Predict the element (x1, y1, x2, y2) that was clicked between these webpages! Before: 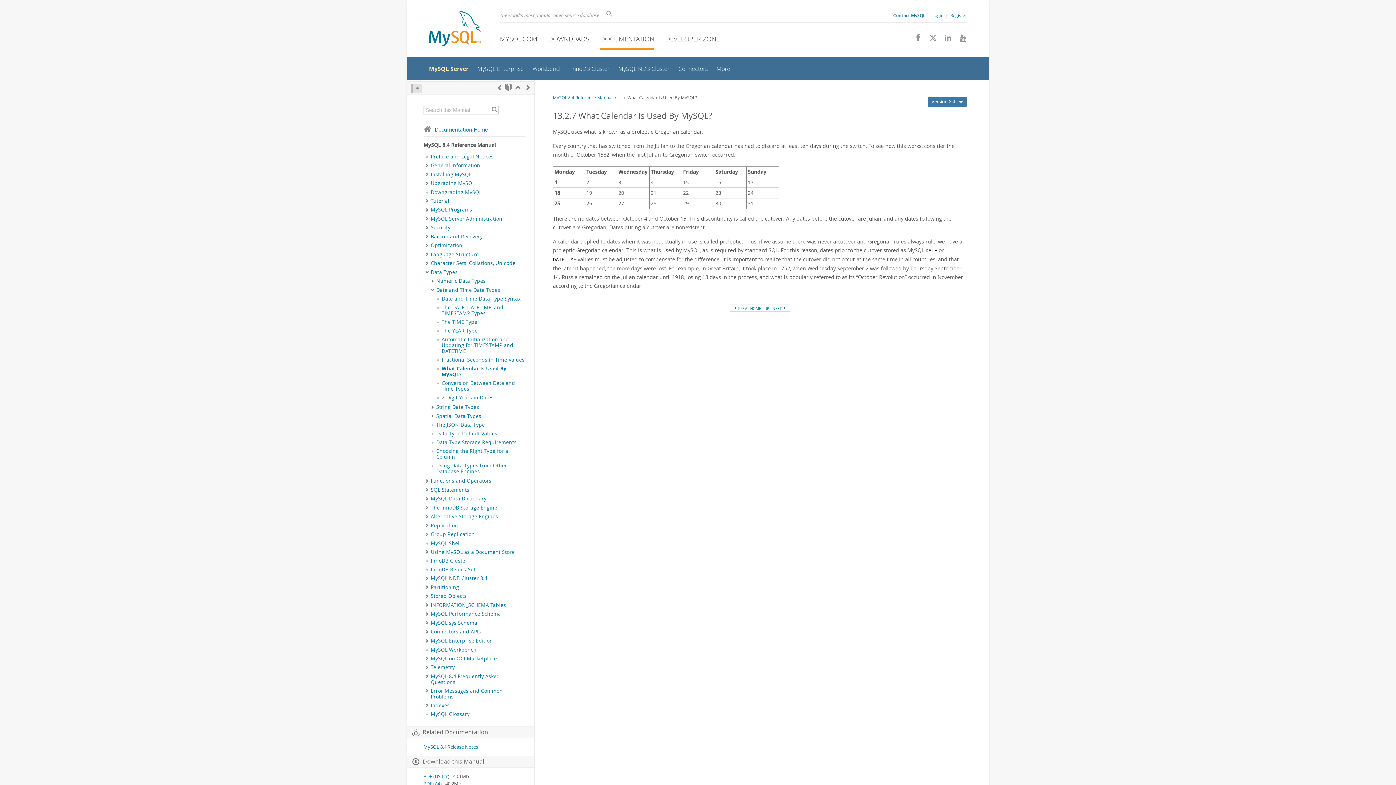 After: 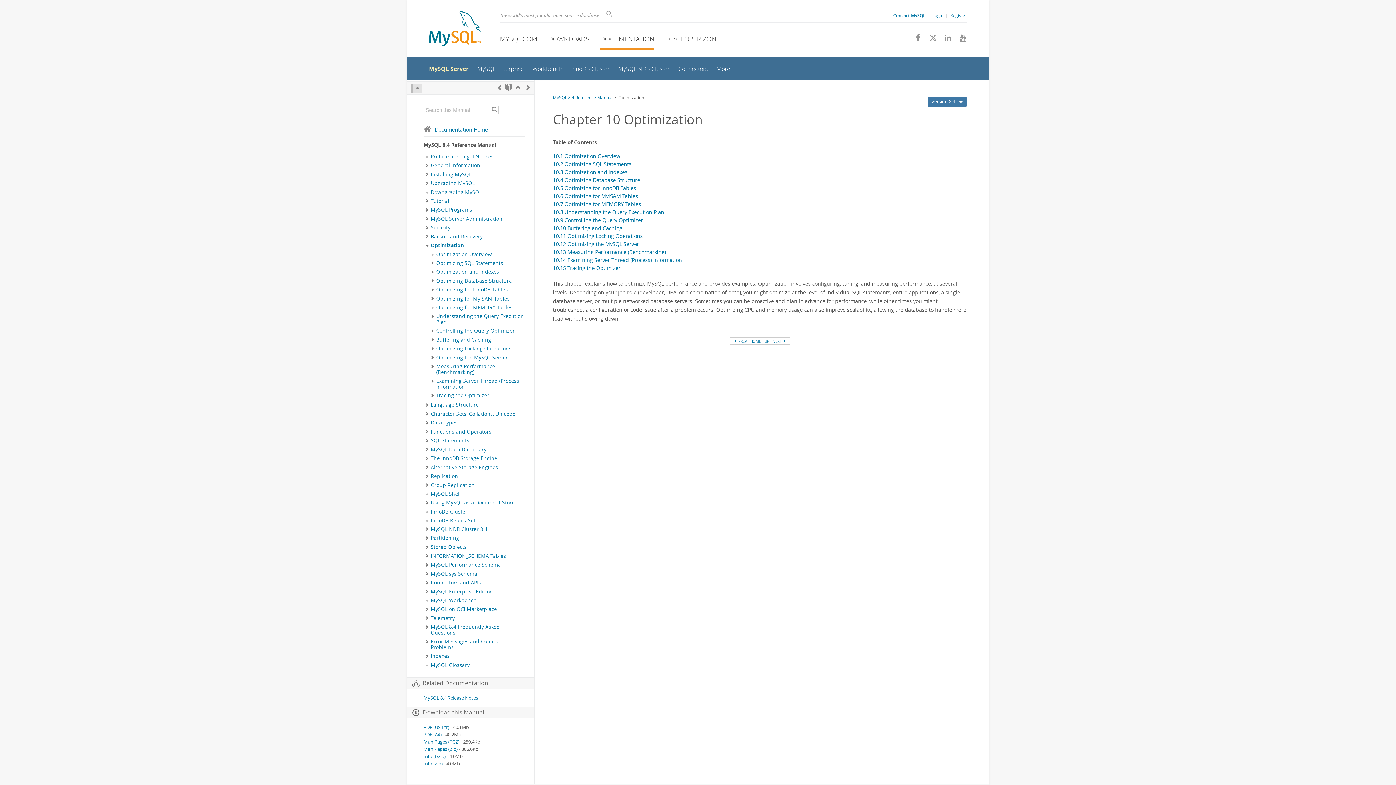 Action: label: Optimization bbox: (430, 242, 462, 248)